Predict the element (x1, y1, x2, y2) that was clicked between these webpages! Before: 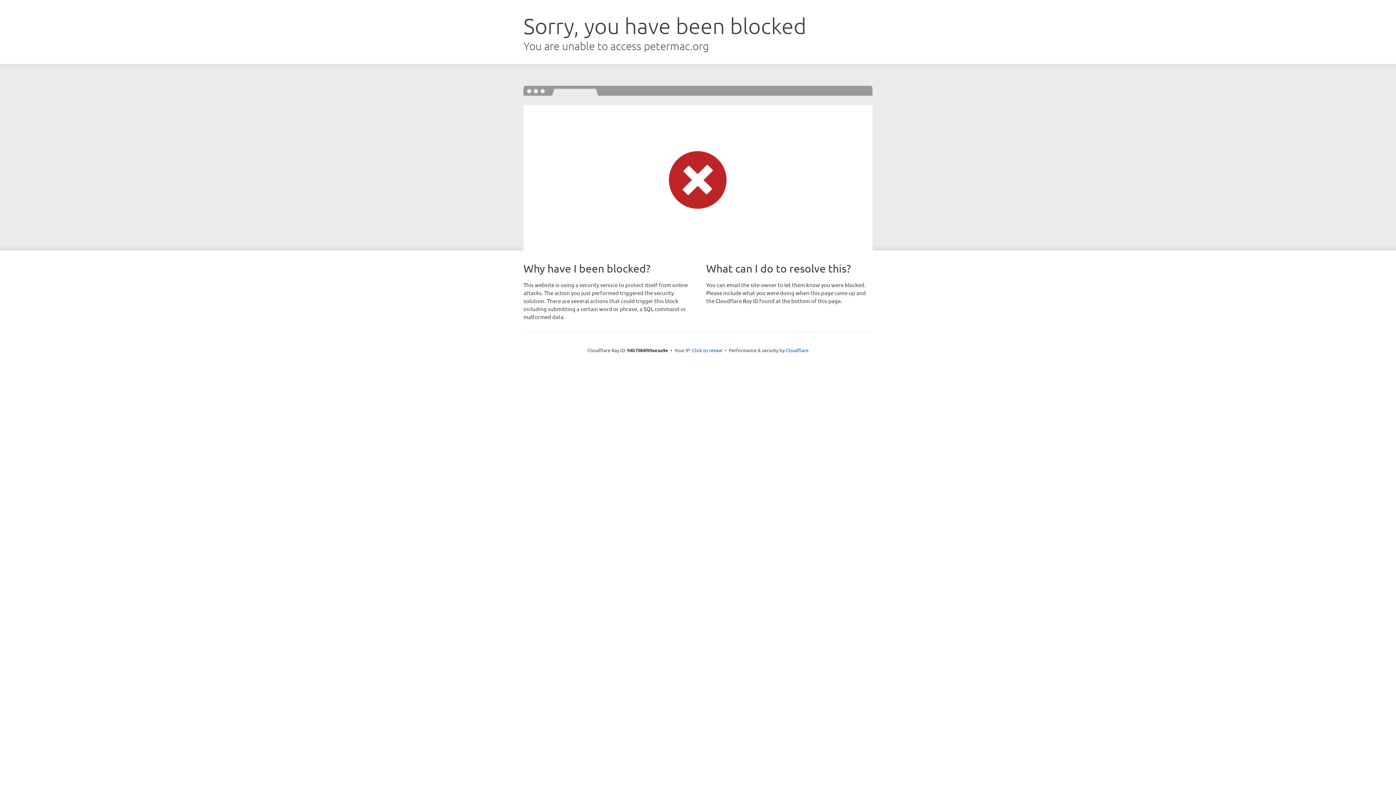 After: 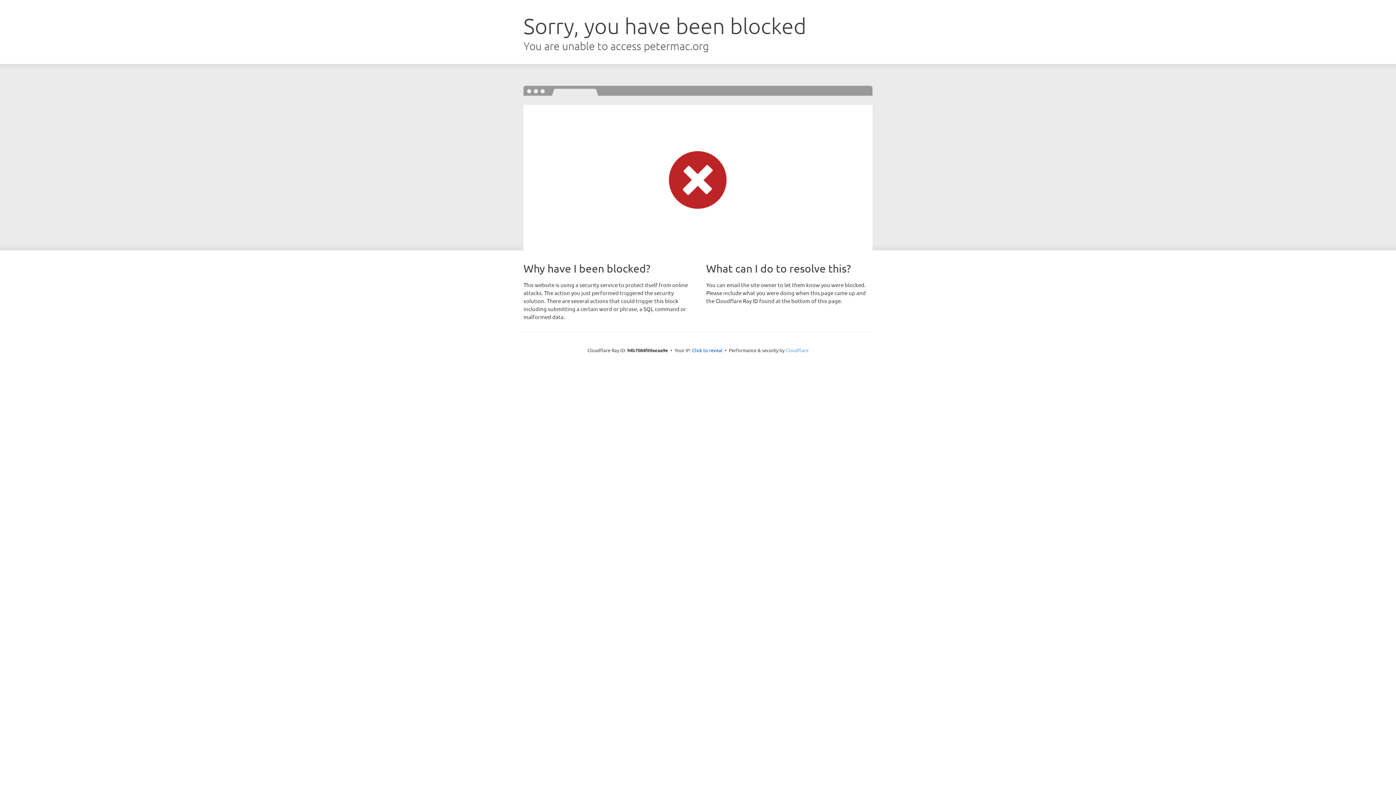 Action: label: Cloudflare bbox: (785, 347, 808, 353)